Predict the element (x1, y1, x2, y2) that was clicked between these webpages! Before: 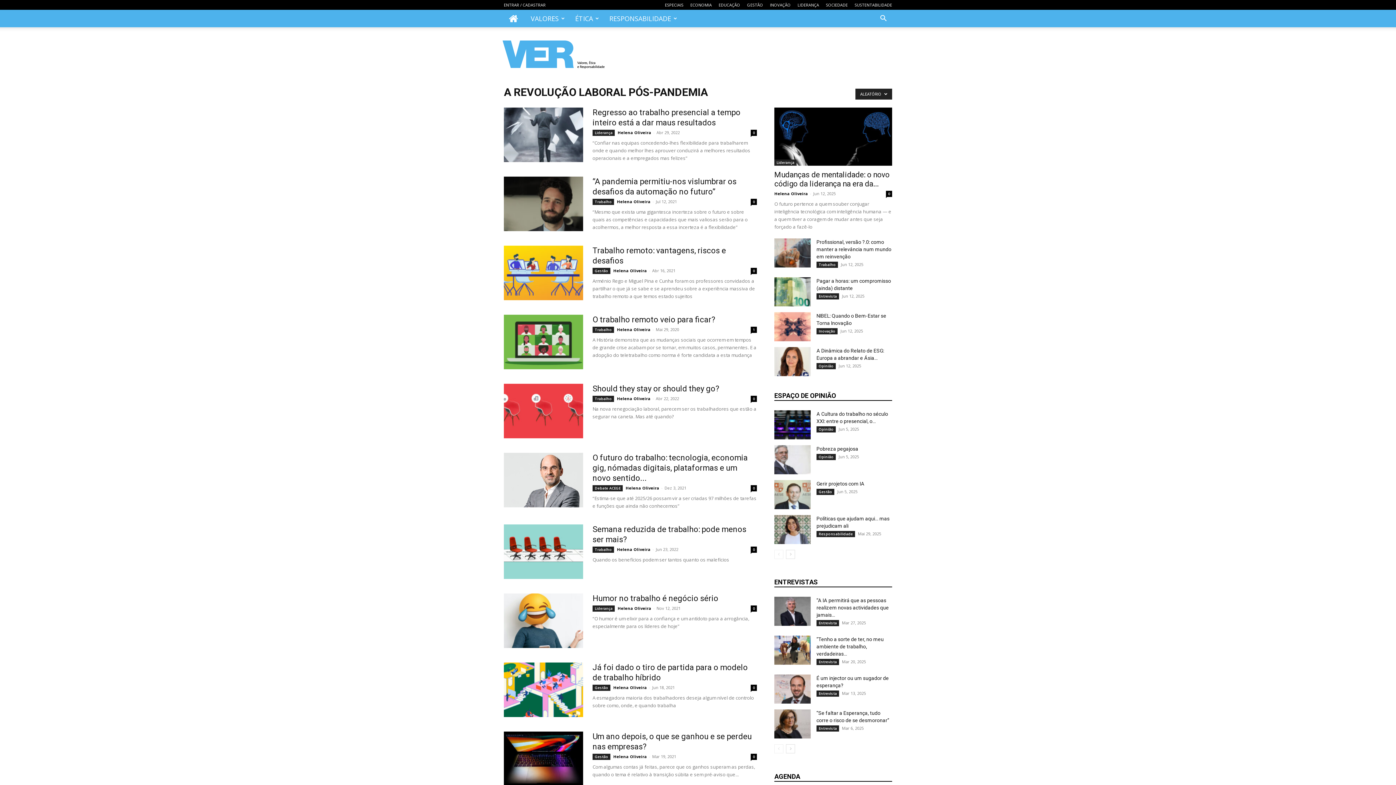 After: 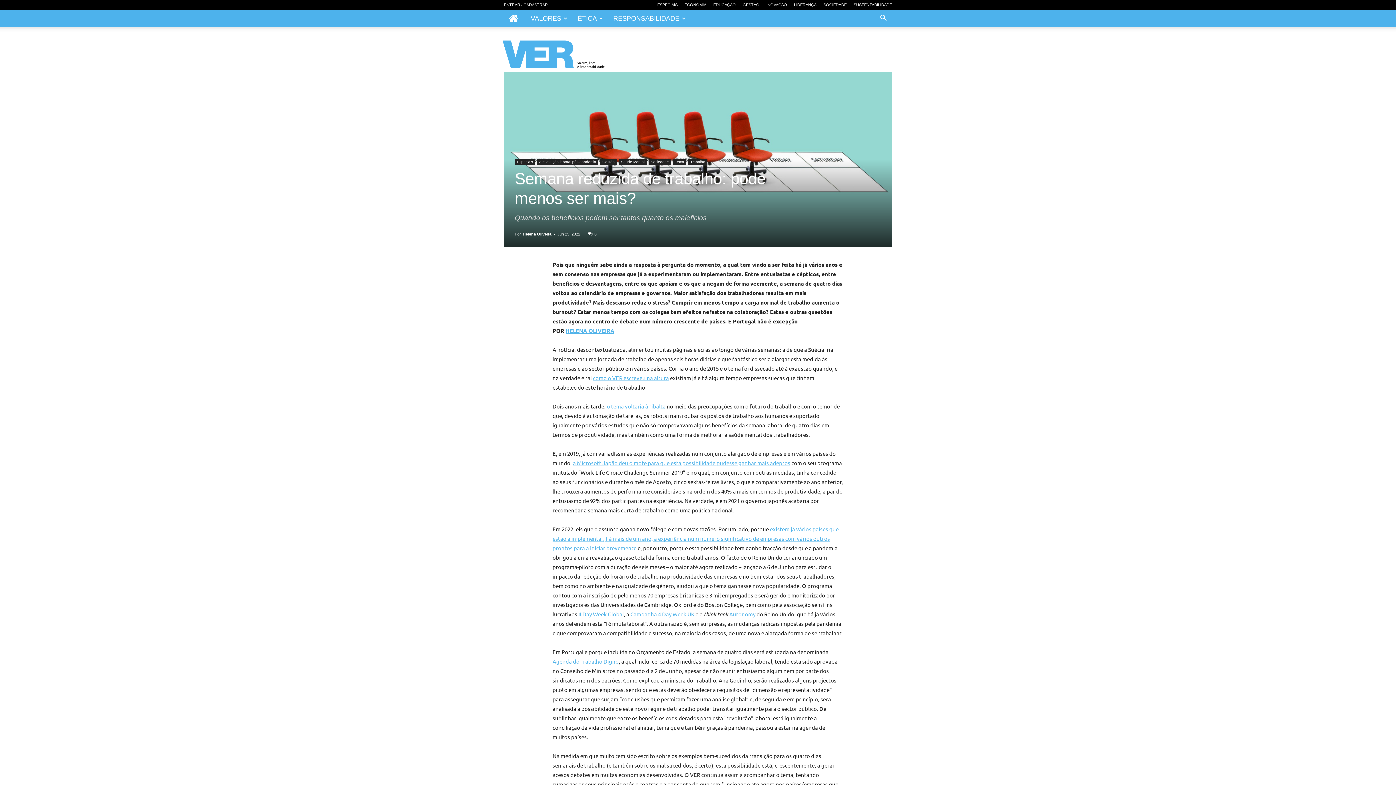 Action: bbox: (504, 524, 583, 579)